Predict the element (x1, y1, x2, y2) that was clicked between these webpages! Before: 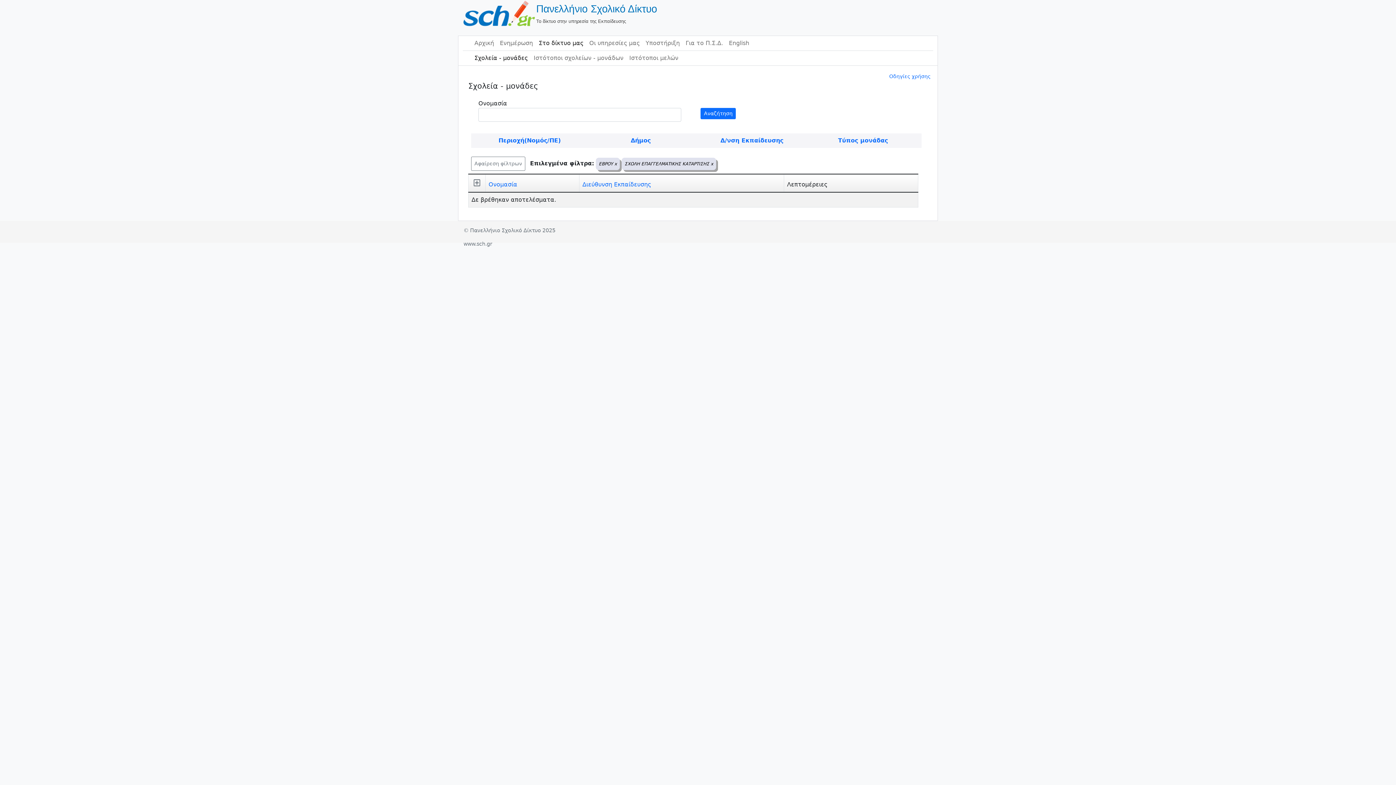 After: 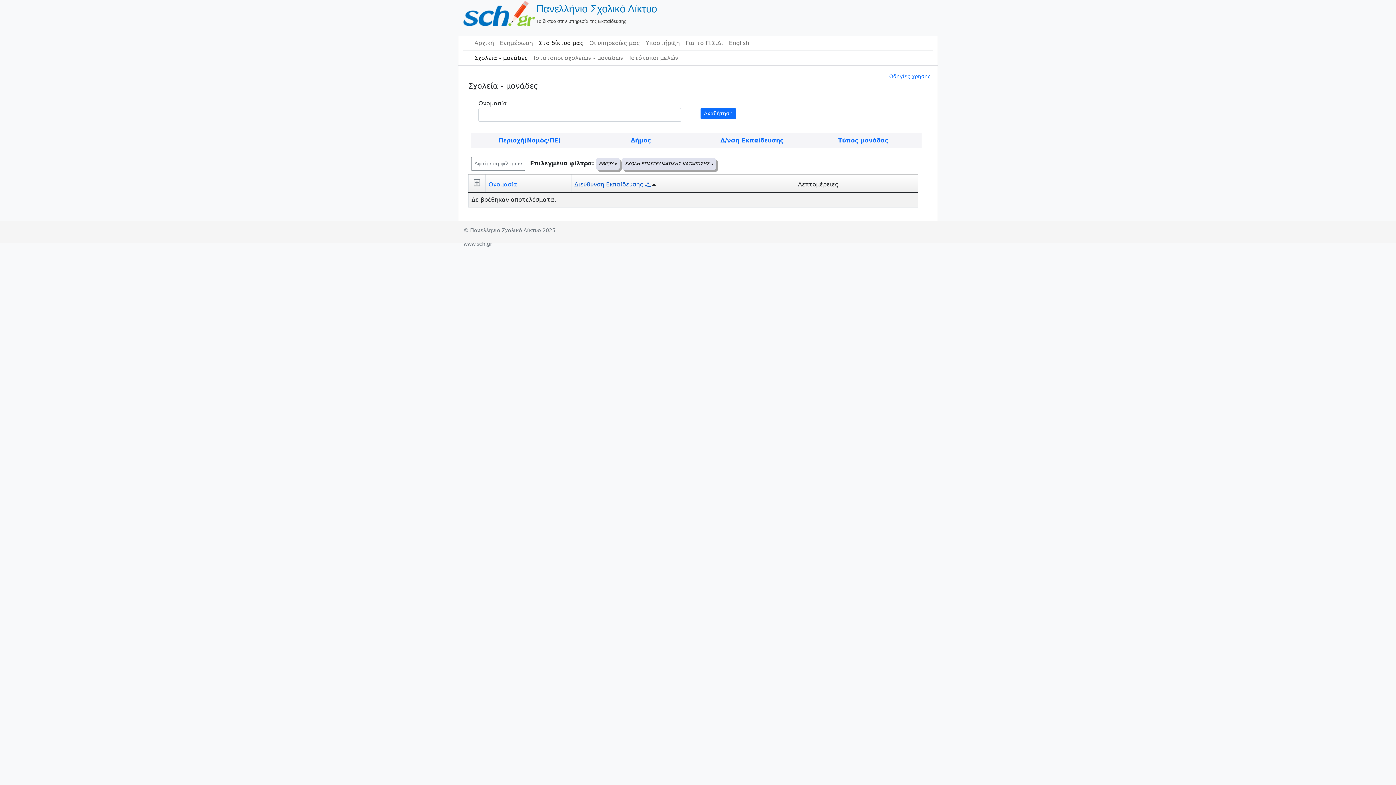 Action: bbox: (582, 181, 651, 188) label: Διεύθυνση Εκπαίδευσης